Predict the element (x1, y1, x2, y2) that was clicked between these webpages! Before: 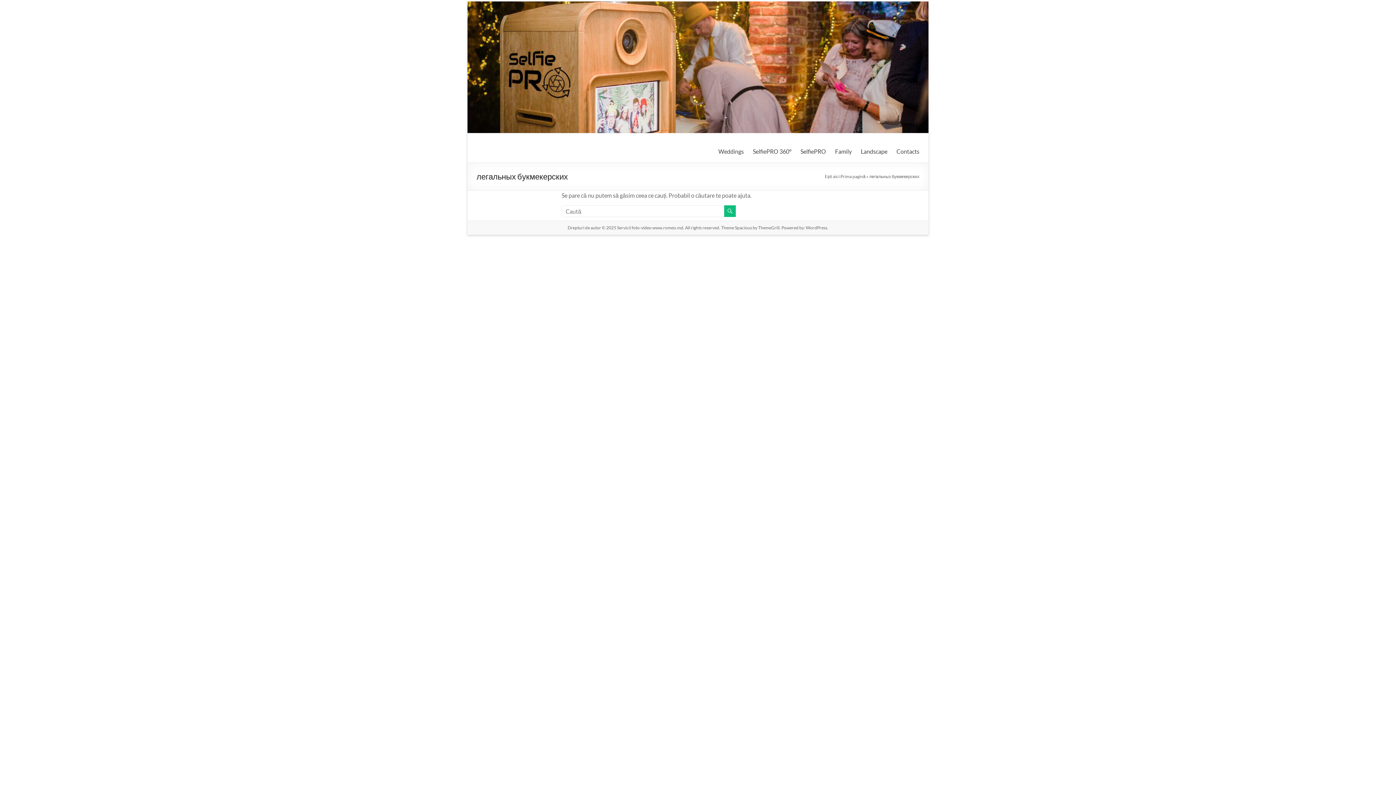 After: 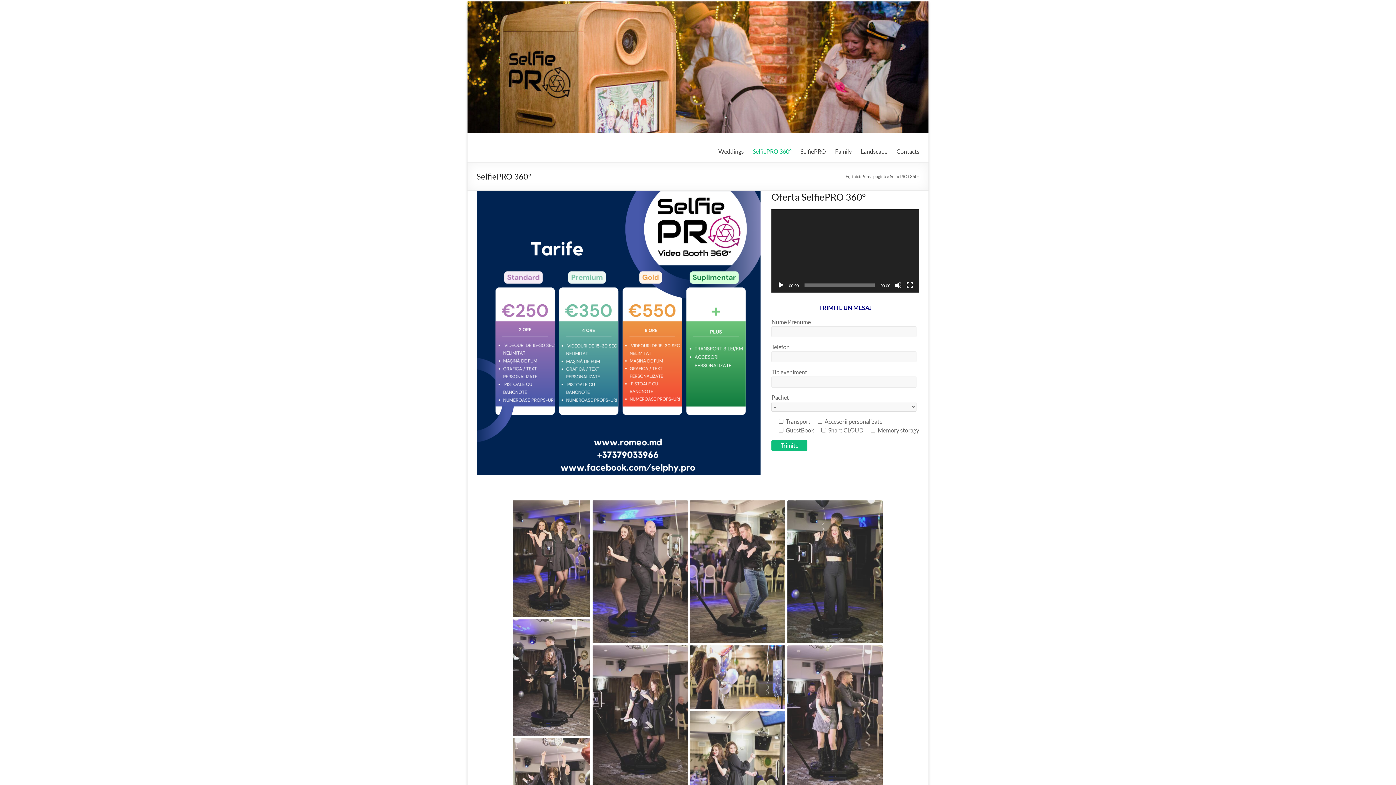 Action: bbox: (753, 146, 791, 157) label: SelfiePRO 360°